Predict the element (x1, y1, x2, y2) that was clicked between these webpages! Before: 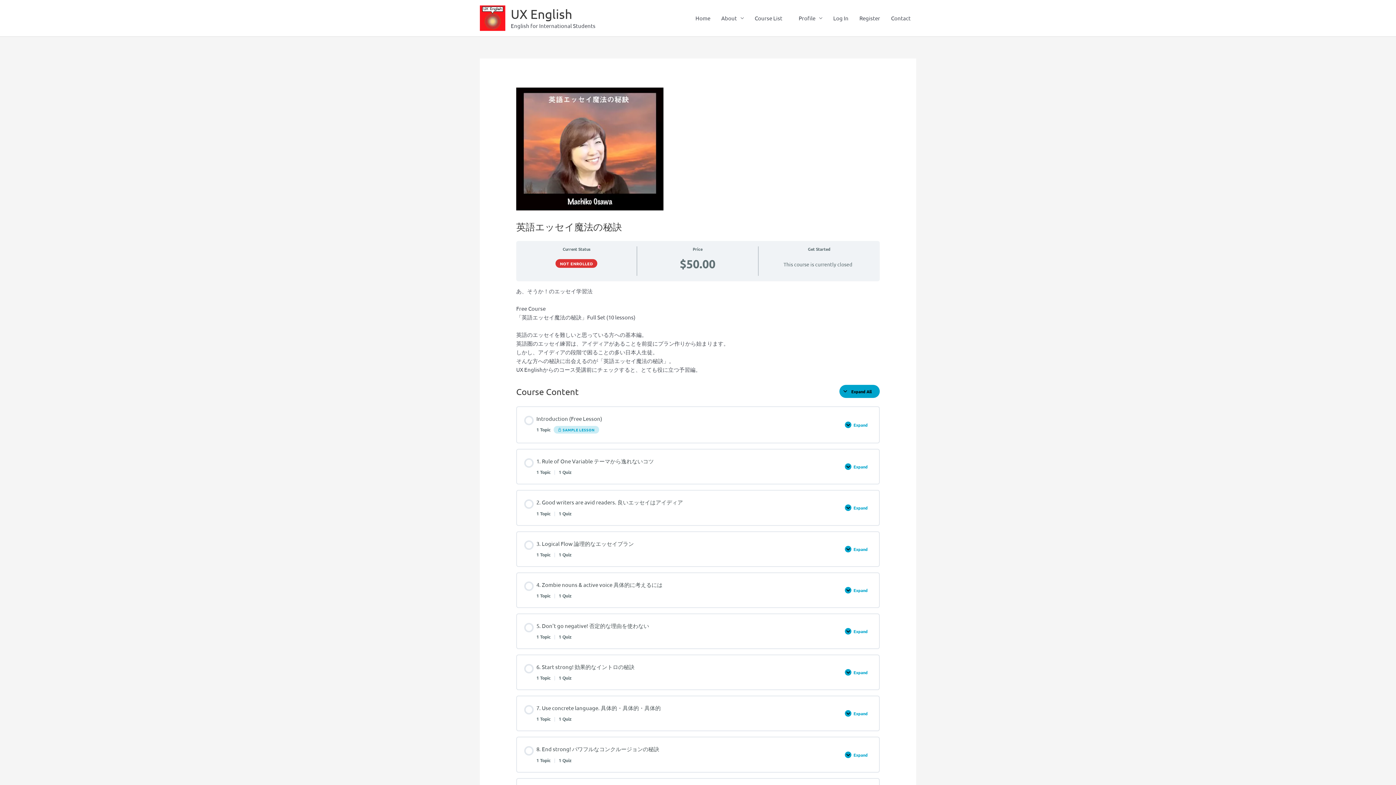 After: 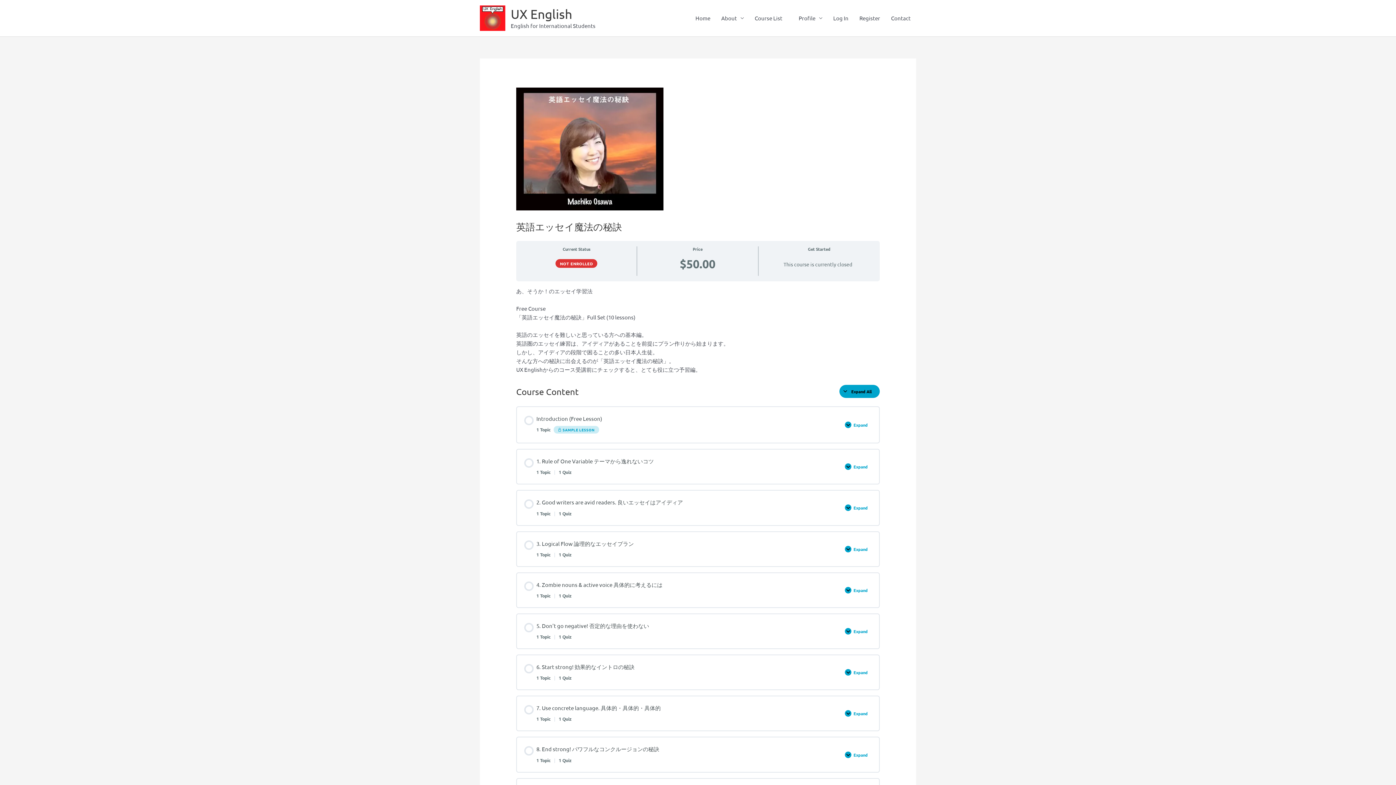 Action: bbox: (524, 662, 841, 682) label: 6. Start strong! 効果的なイントロの秘訣
1 Topic | 1 Quiz